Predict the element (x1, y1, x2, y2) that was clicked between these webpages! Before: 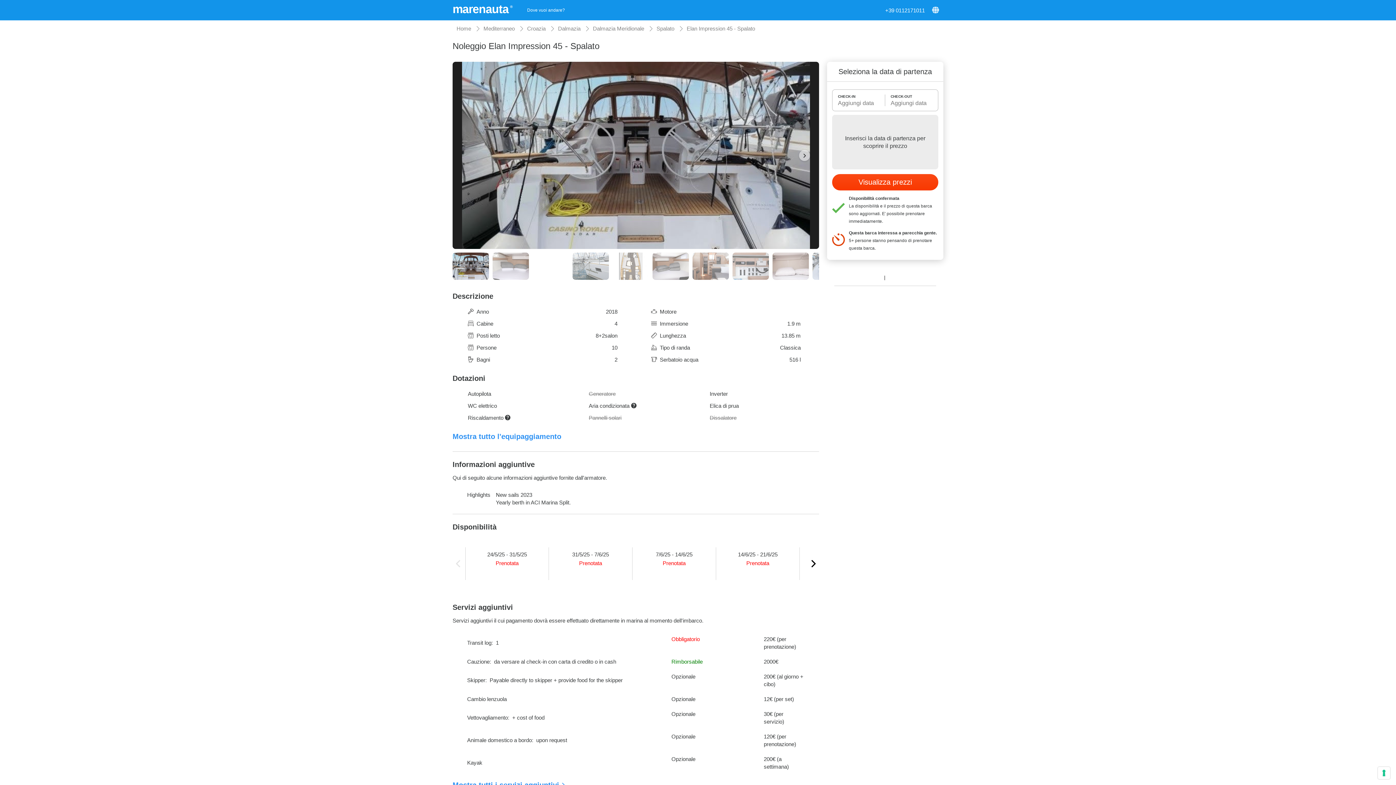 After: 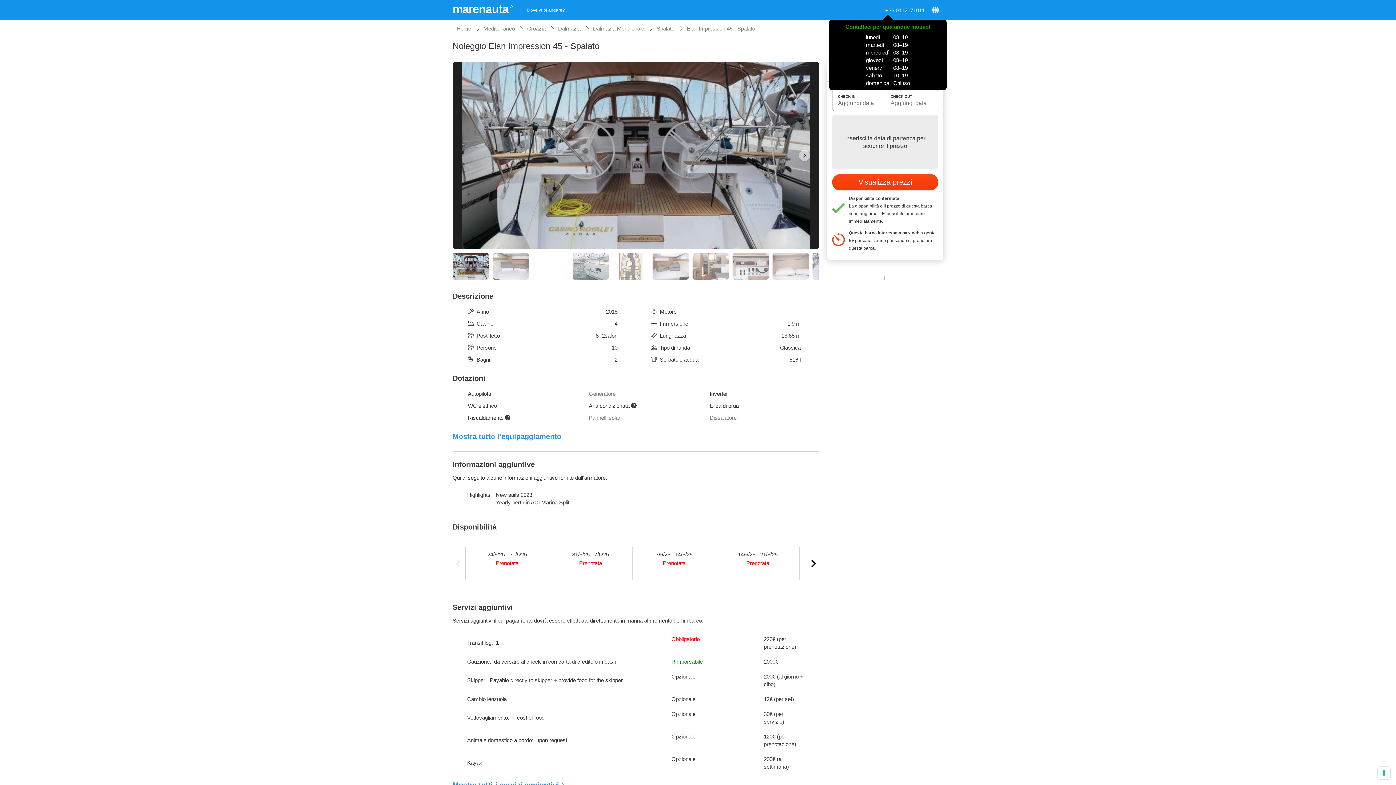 Action: label: +39 0112171011 bbox: (885, 7, 925, 13)